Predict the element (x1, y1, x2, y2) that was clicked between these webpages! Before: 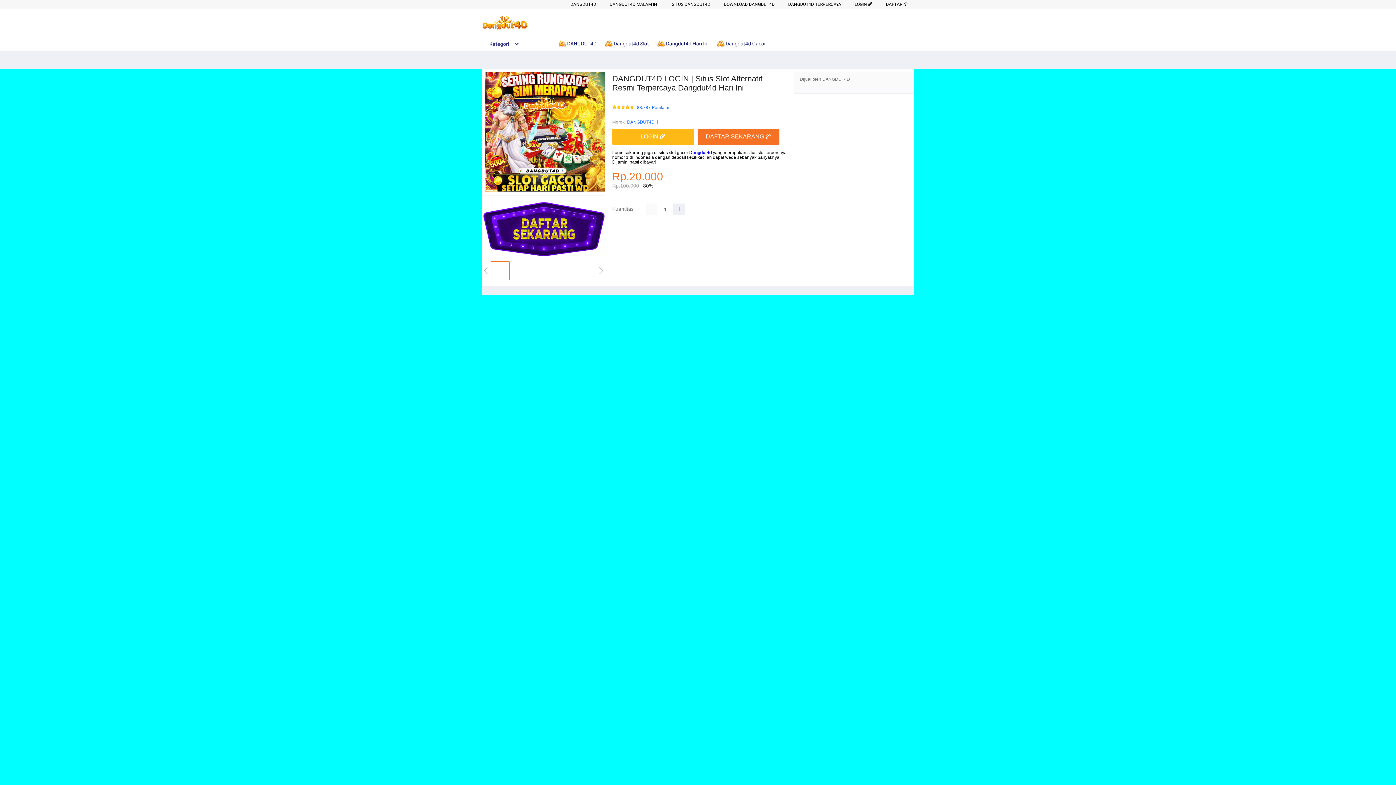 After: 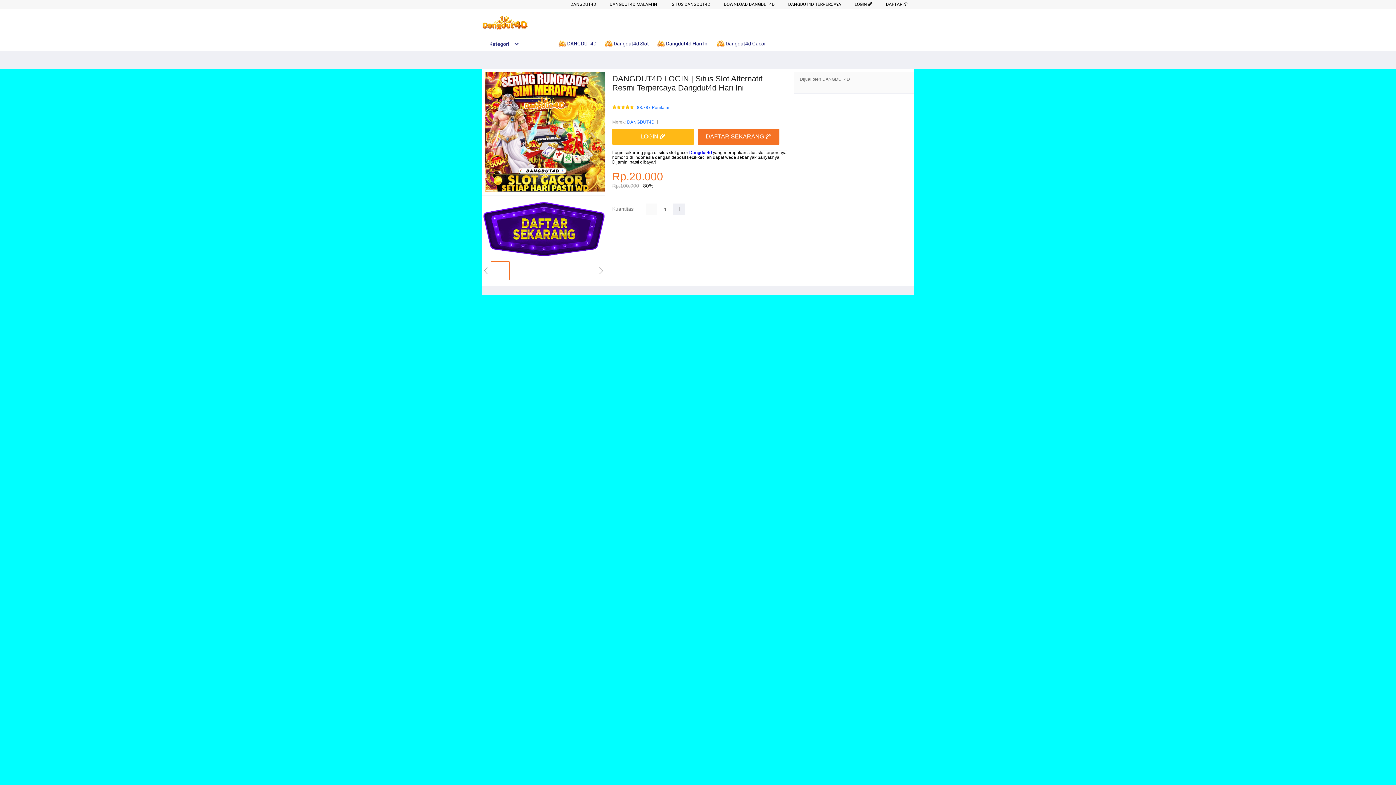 Action: bbox: (605, 36, 652, 50) label:  Dangdut4d Slot